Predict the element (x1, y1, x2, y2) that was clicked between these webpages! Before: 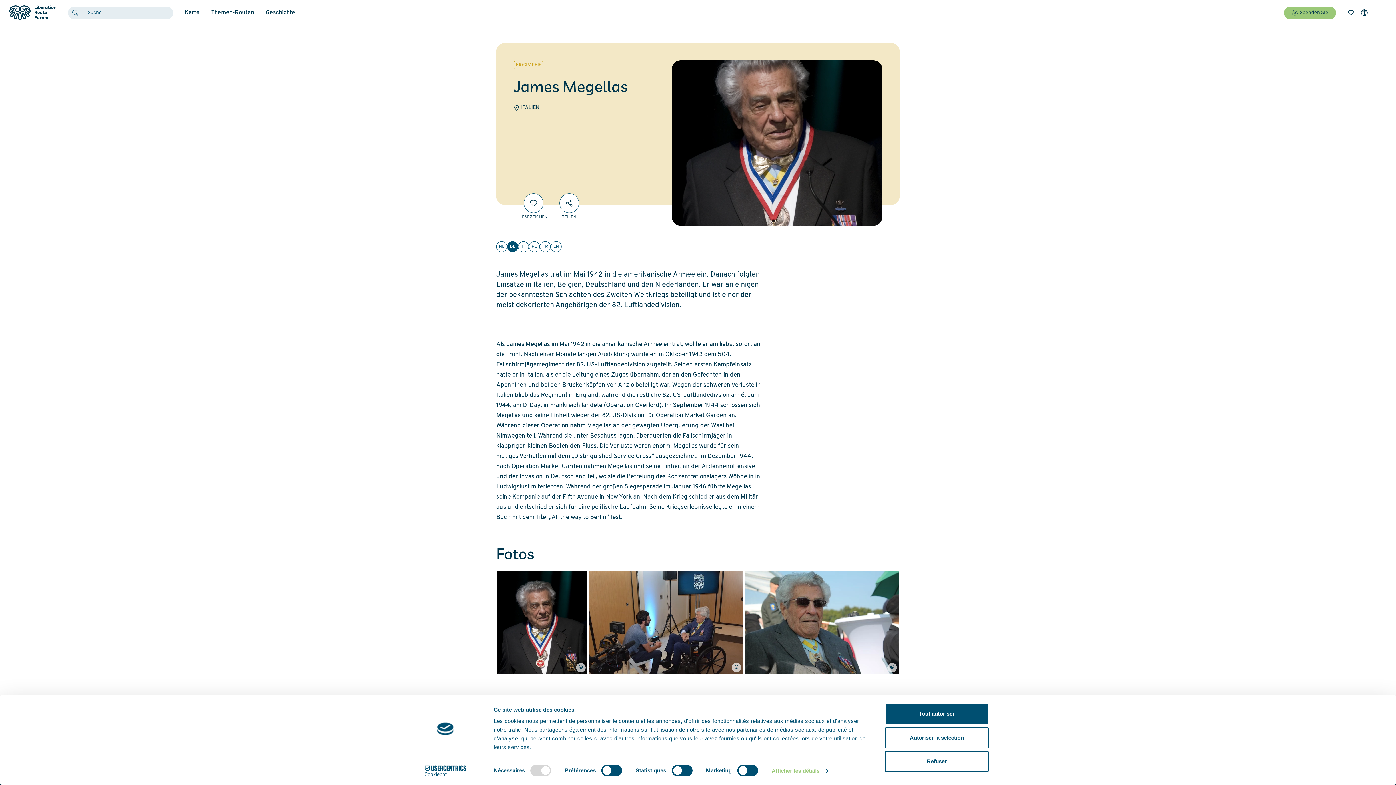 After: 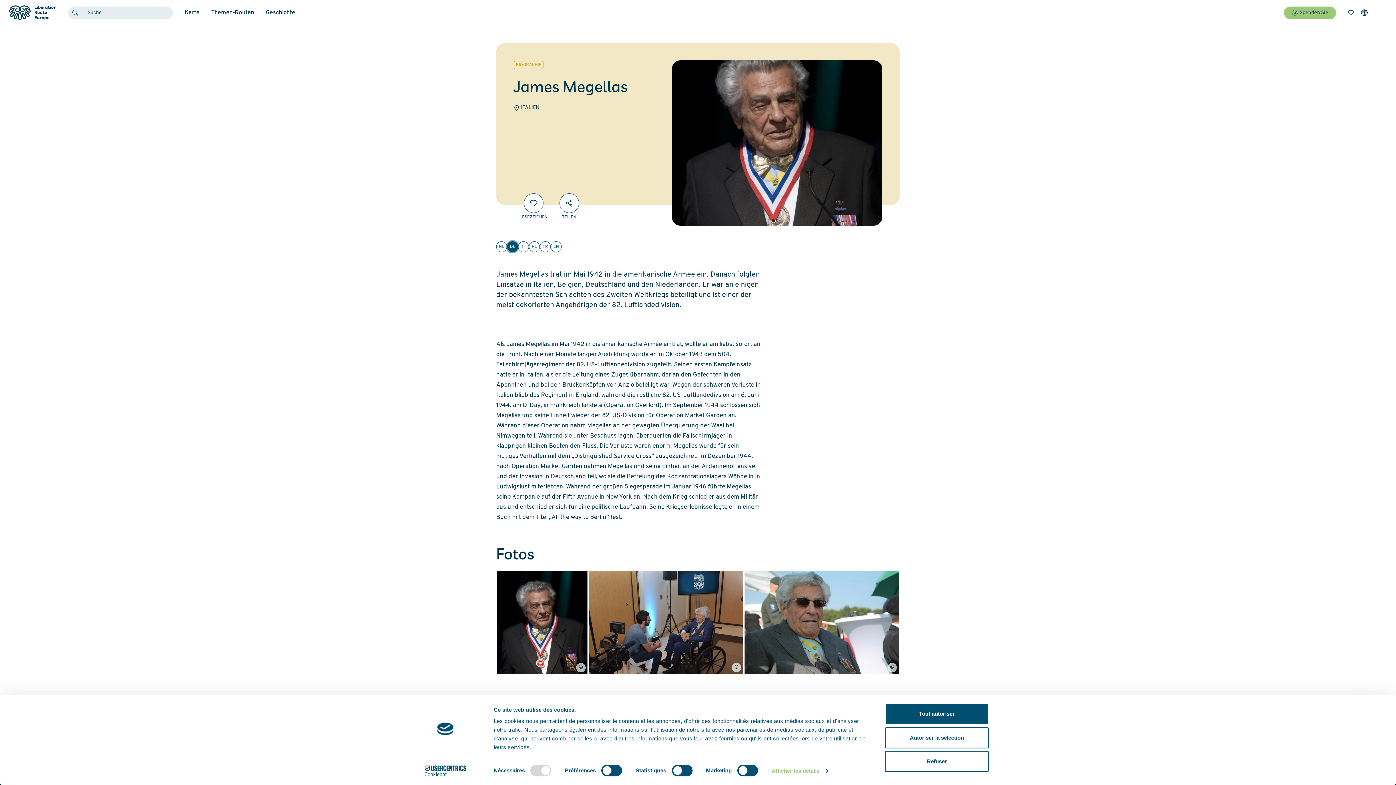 Action: bbox: (507, 241, 518, 252) label: DE